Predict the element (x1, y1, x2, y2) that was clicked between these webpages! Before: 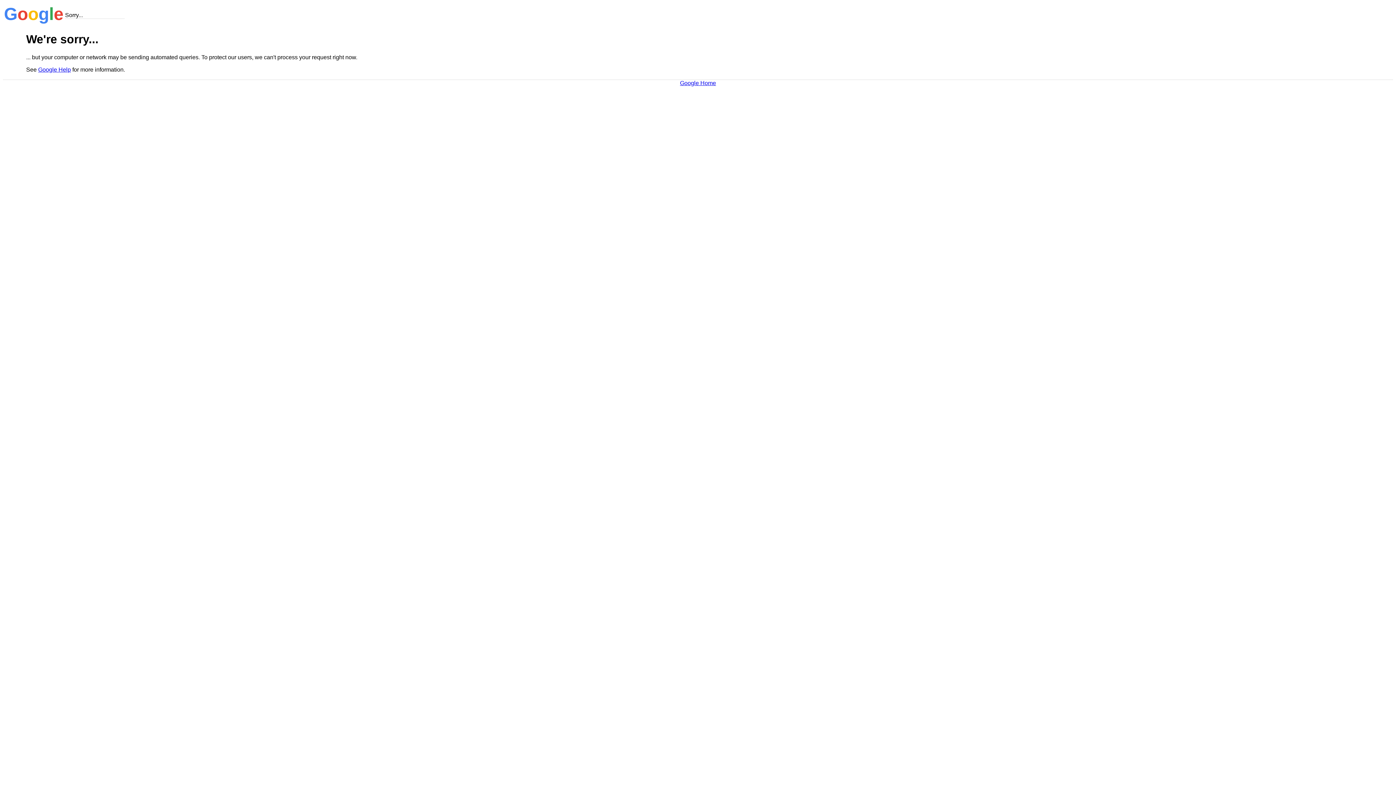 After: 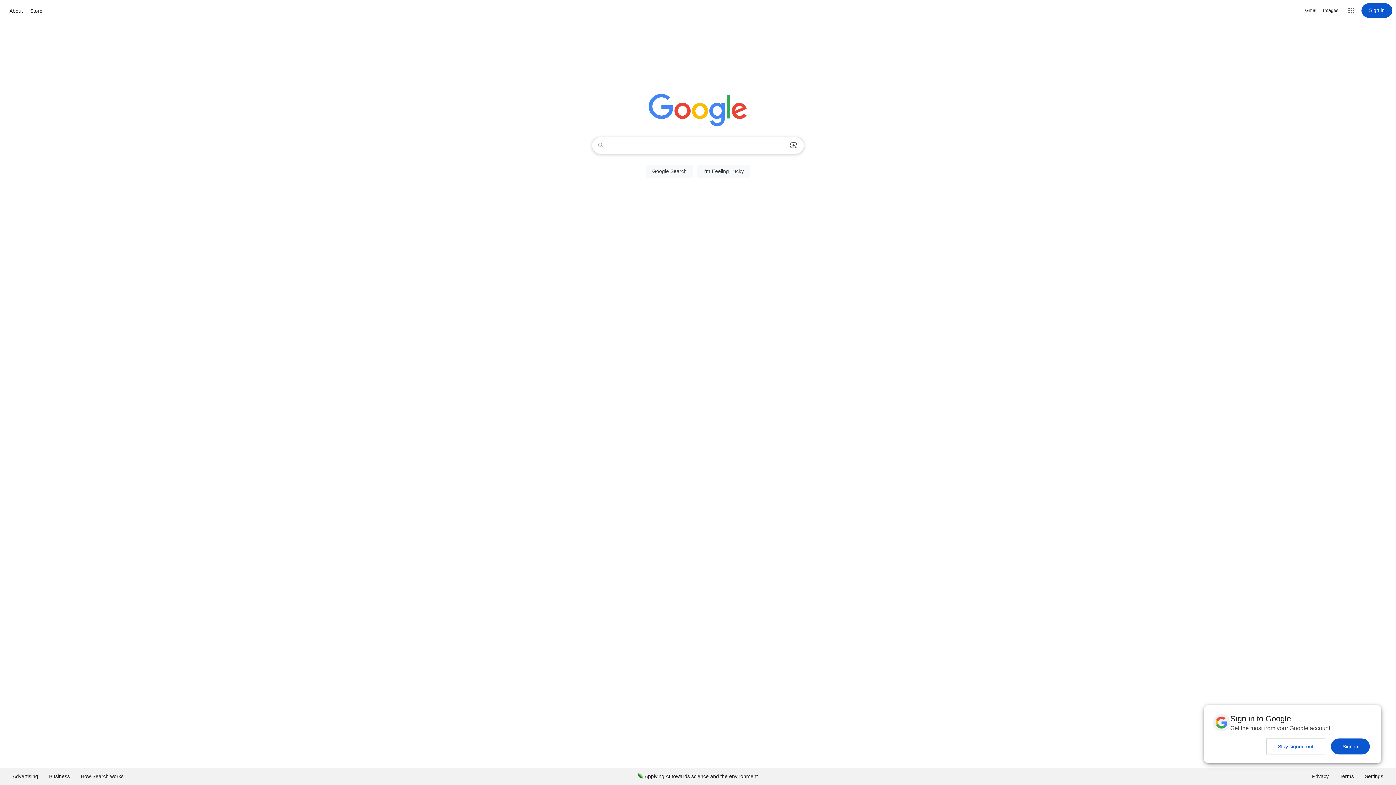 Action: bbox: (680, 79, 716, 86) label: Google Home